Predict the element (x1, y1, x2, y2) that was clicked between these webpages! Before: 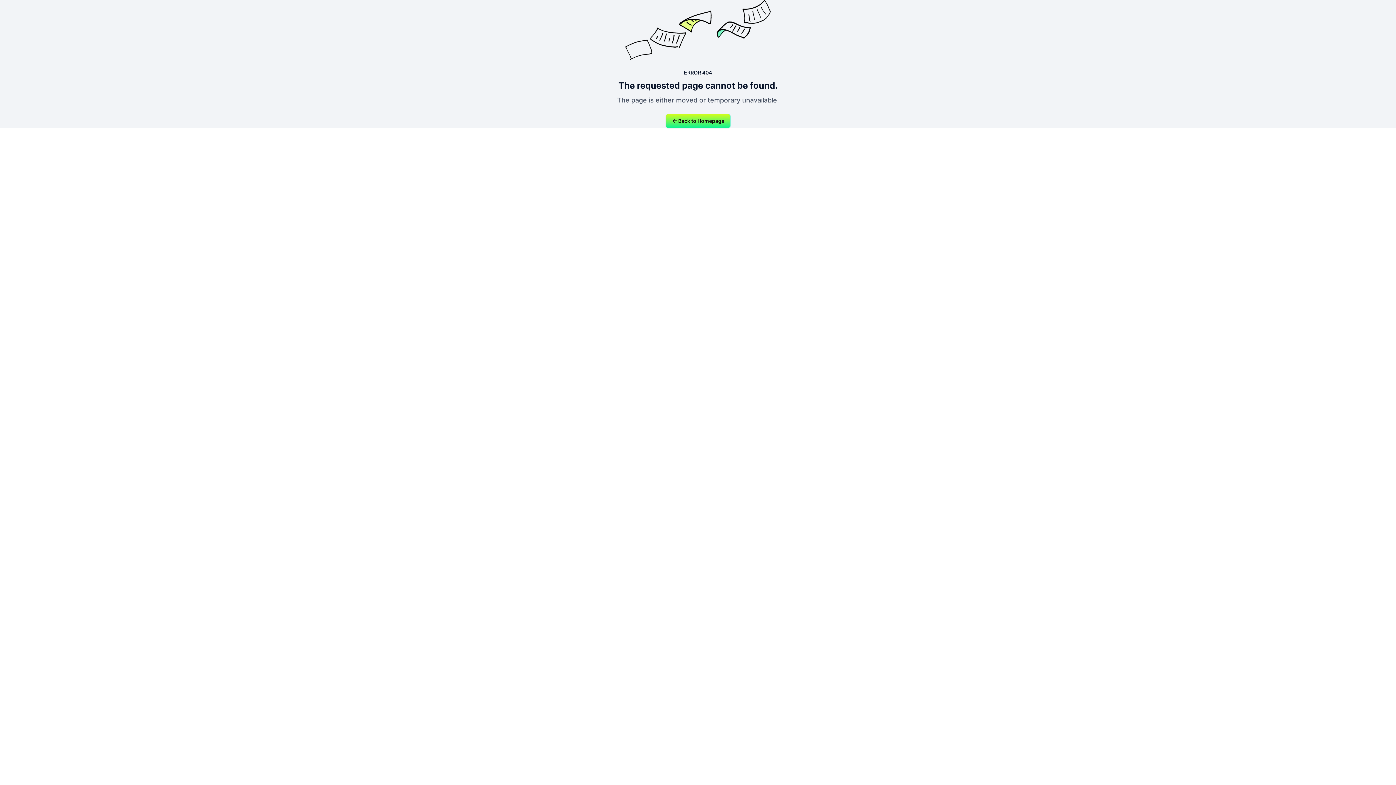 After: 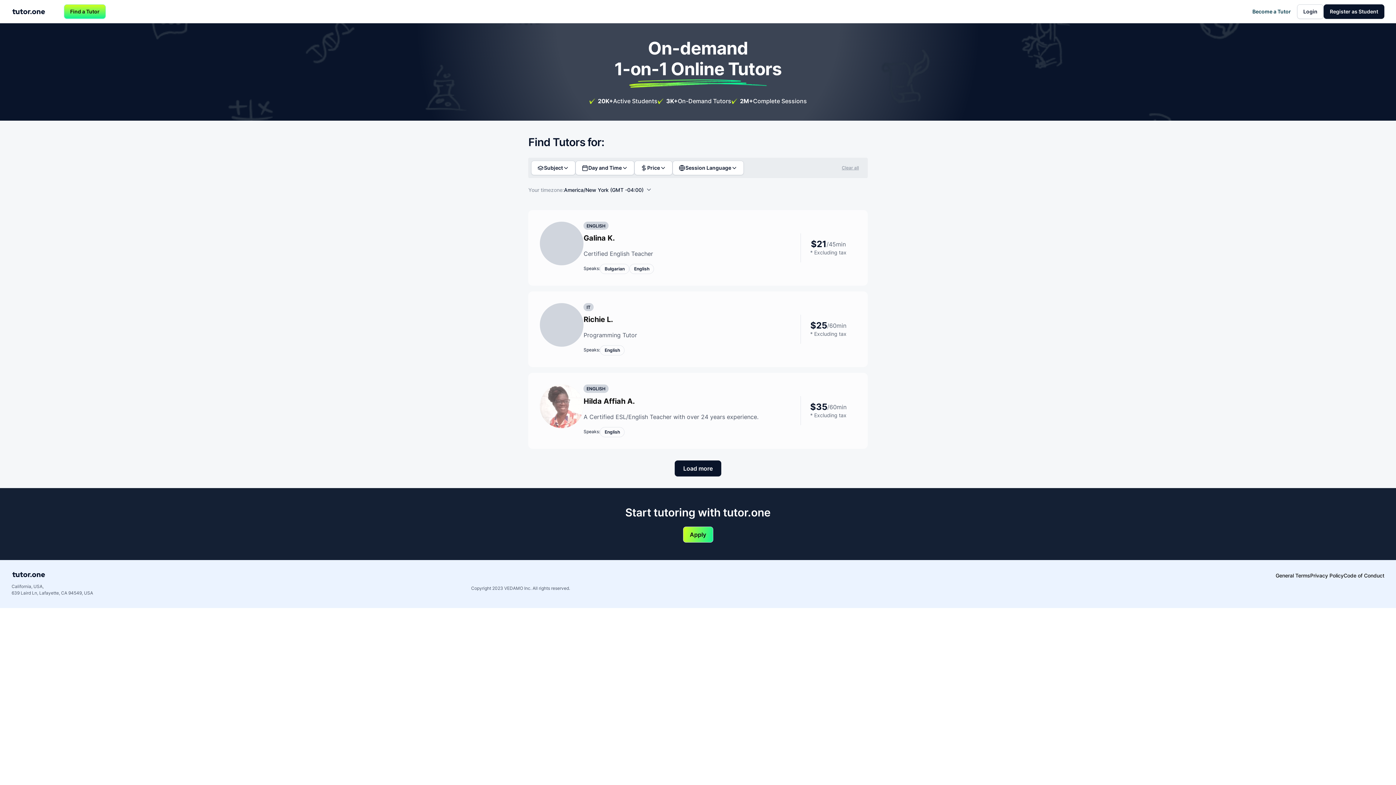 Action: label: Back to Homepage bbox: (665, 113, 730, 128)